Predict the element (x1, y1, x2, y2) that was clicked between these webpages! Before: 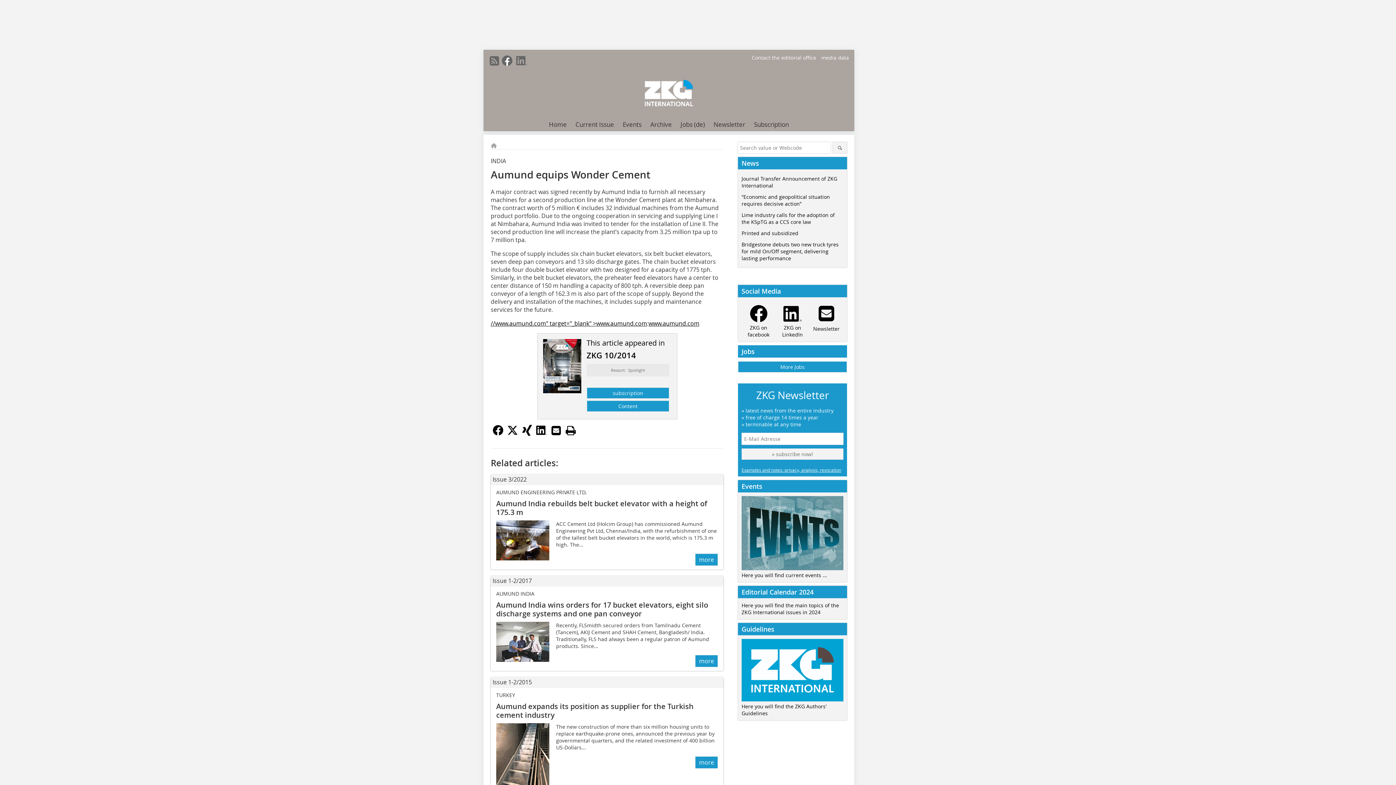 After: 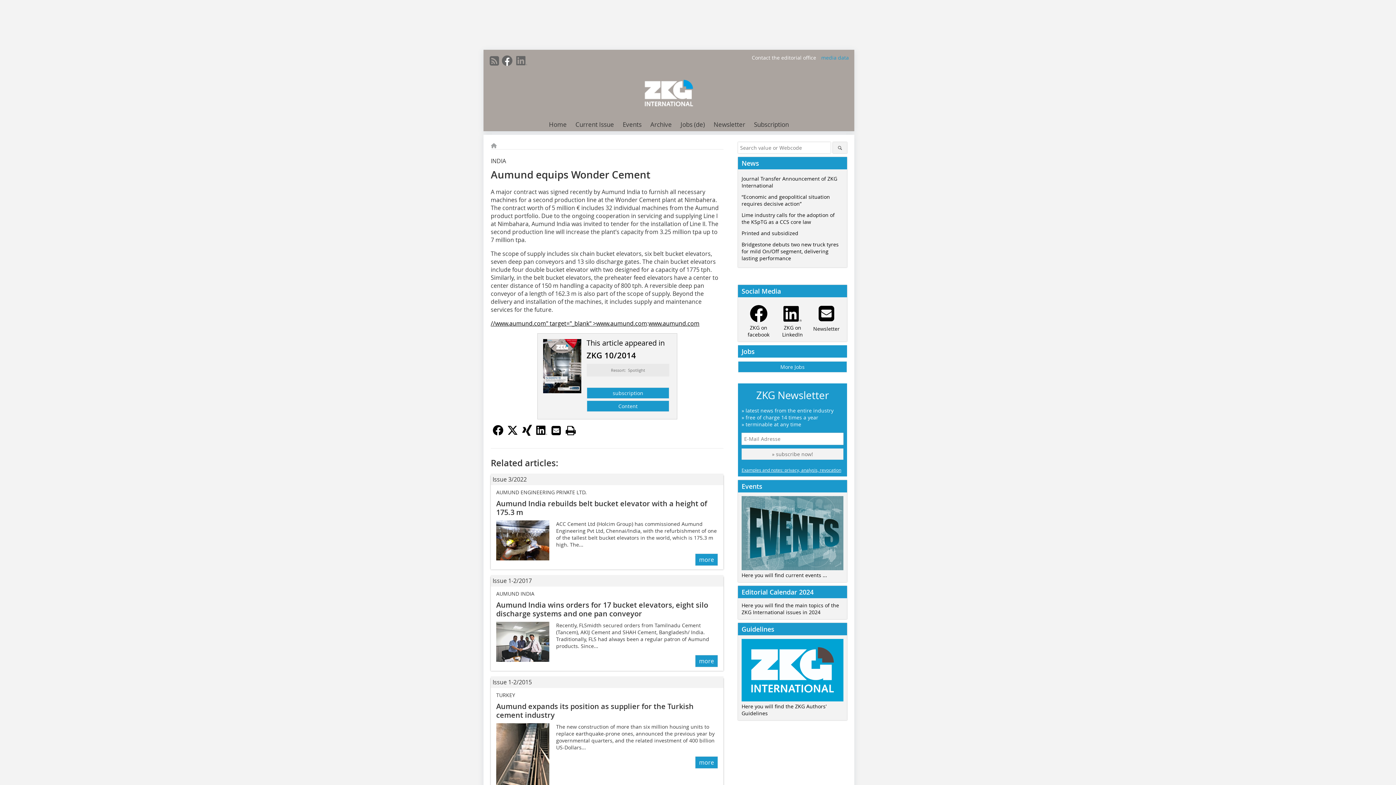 Action: bbox: (819, 54, 850, 61) label: media data